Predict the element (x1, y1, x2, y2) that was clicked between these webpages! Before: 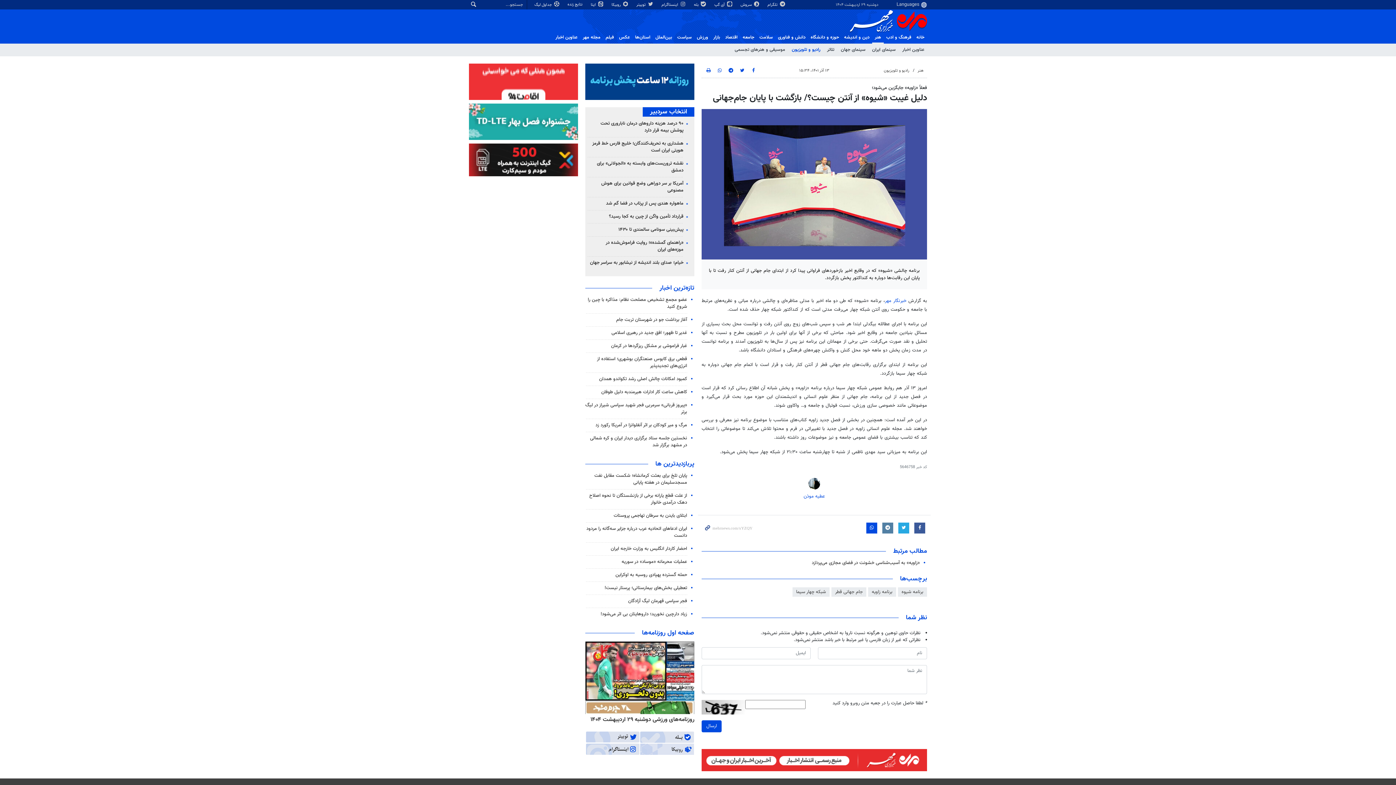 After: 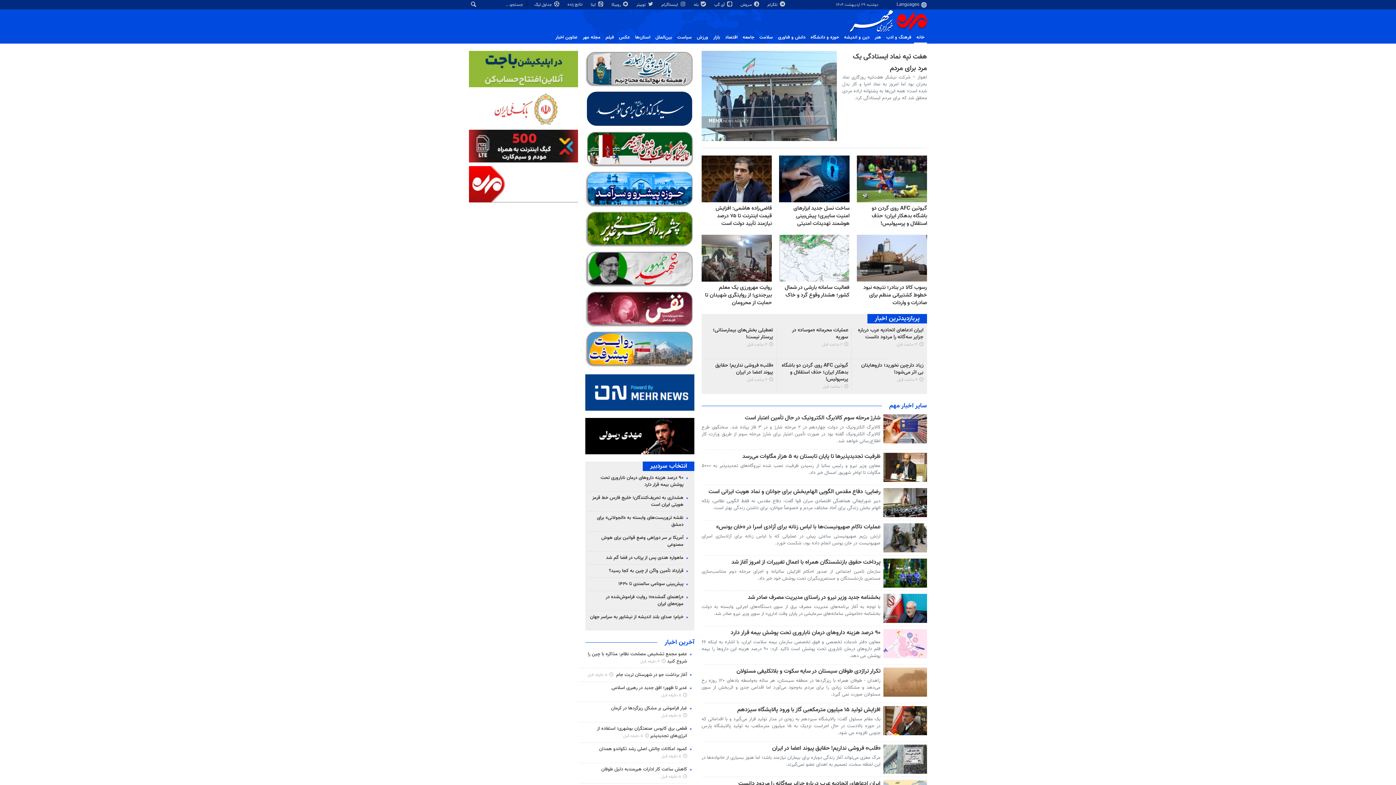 Action: bbox: (847, 10, 927, 32) label: خبرگزاری مهر | اخبار ایران و جهان | Mehr News Agency